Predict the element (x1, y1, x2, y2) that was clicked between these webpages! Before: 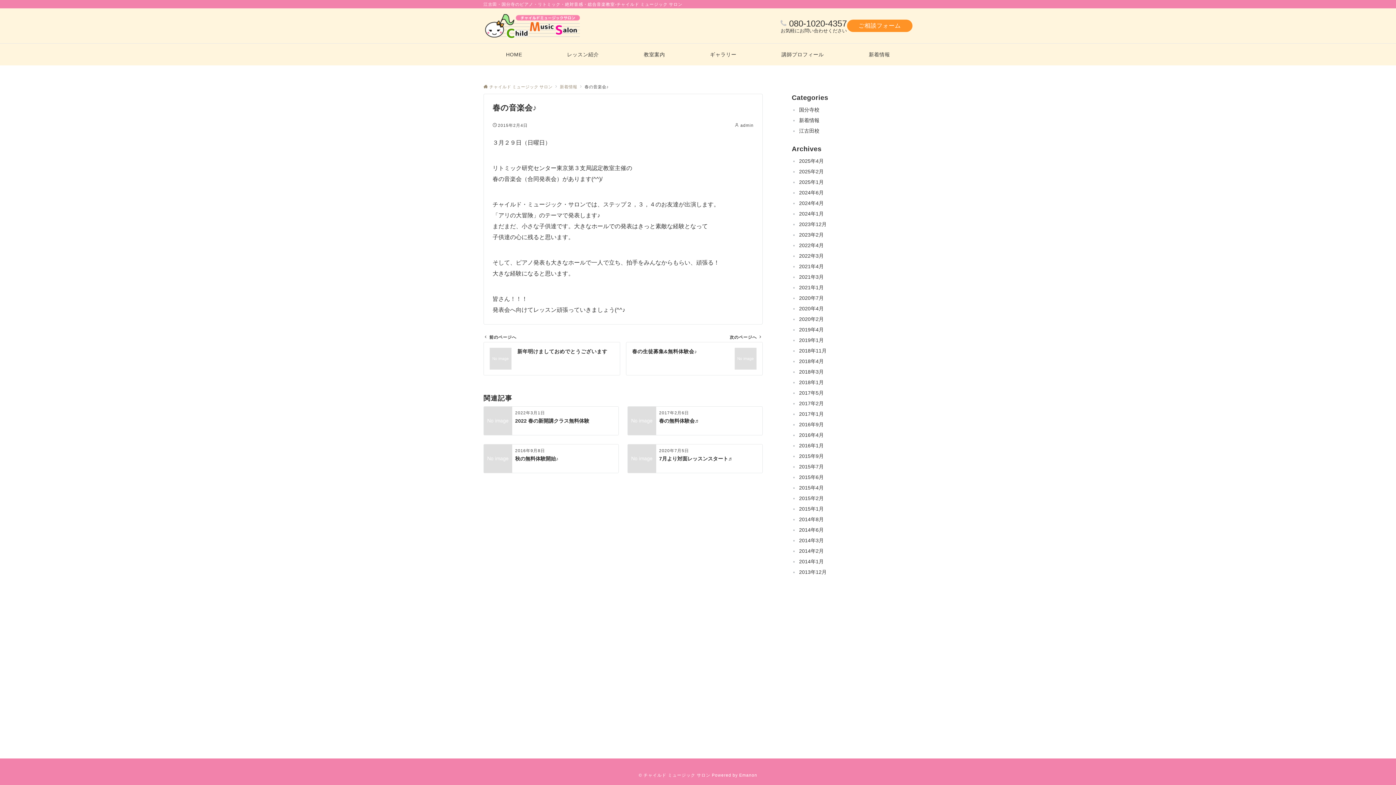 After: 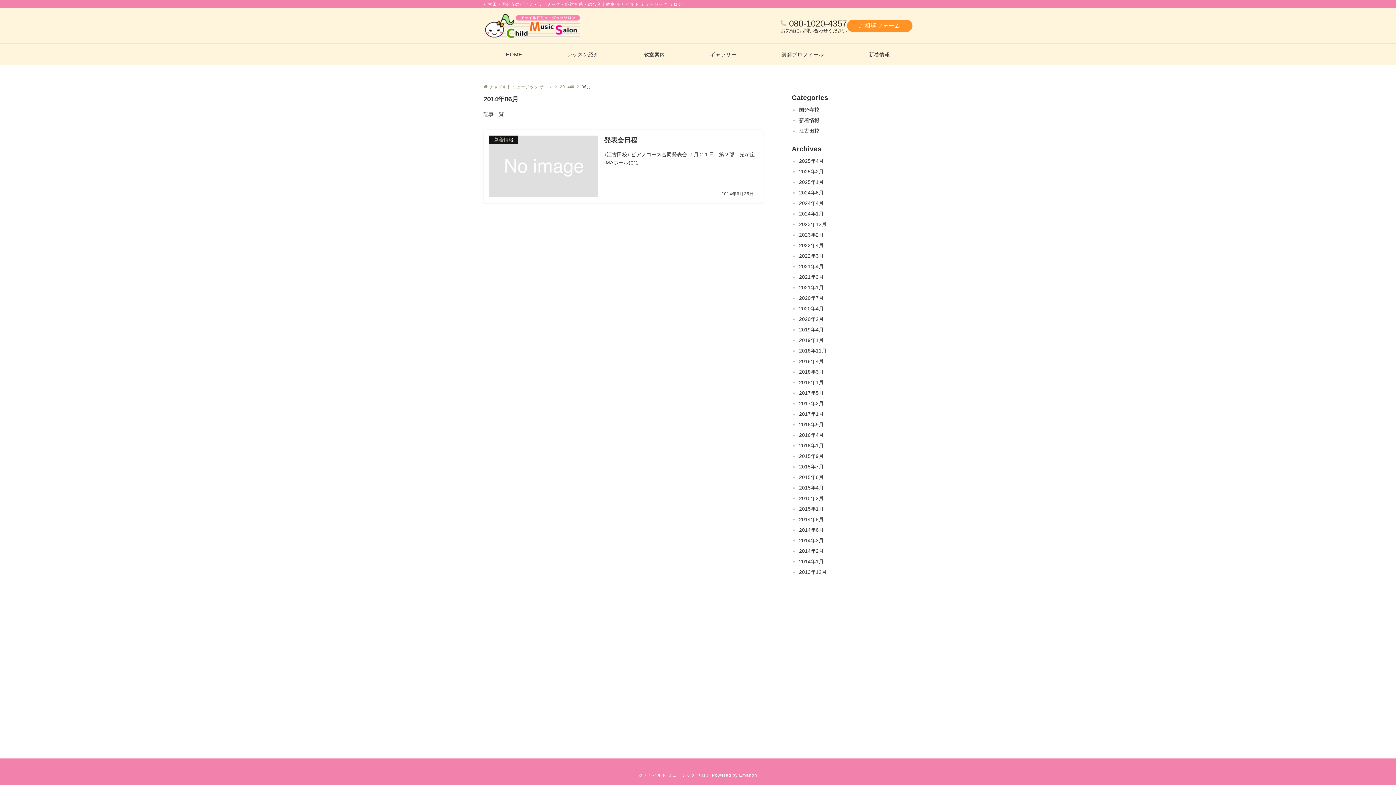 Action: bbox: (797, 525, 912, 535) label: 2014年6月